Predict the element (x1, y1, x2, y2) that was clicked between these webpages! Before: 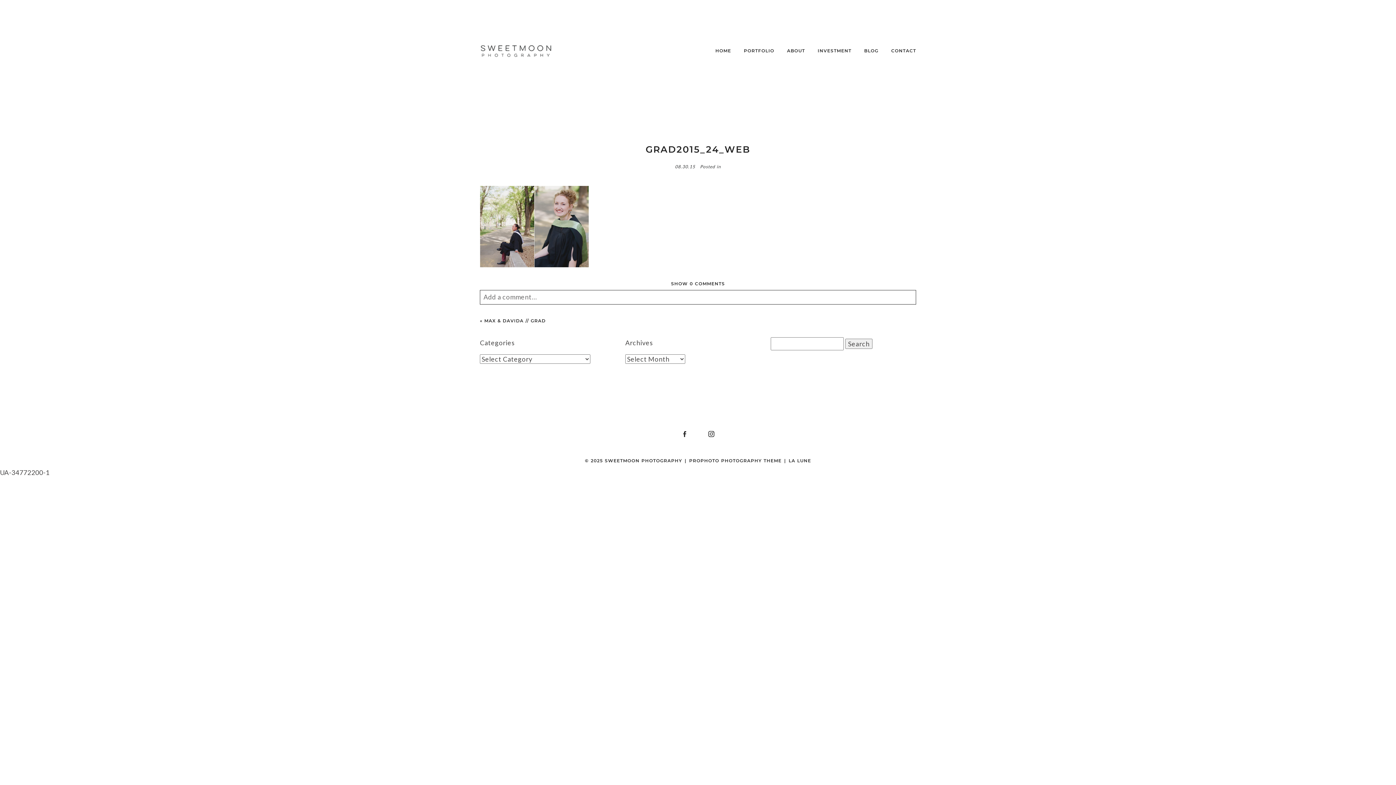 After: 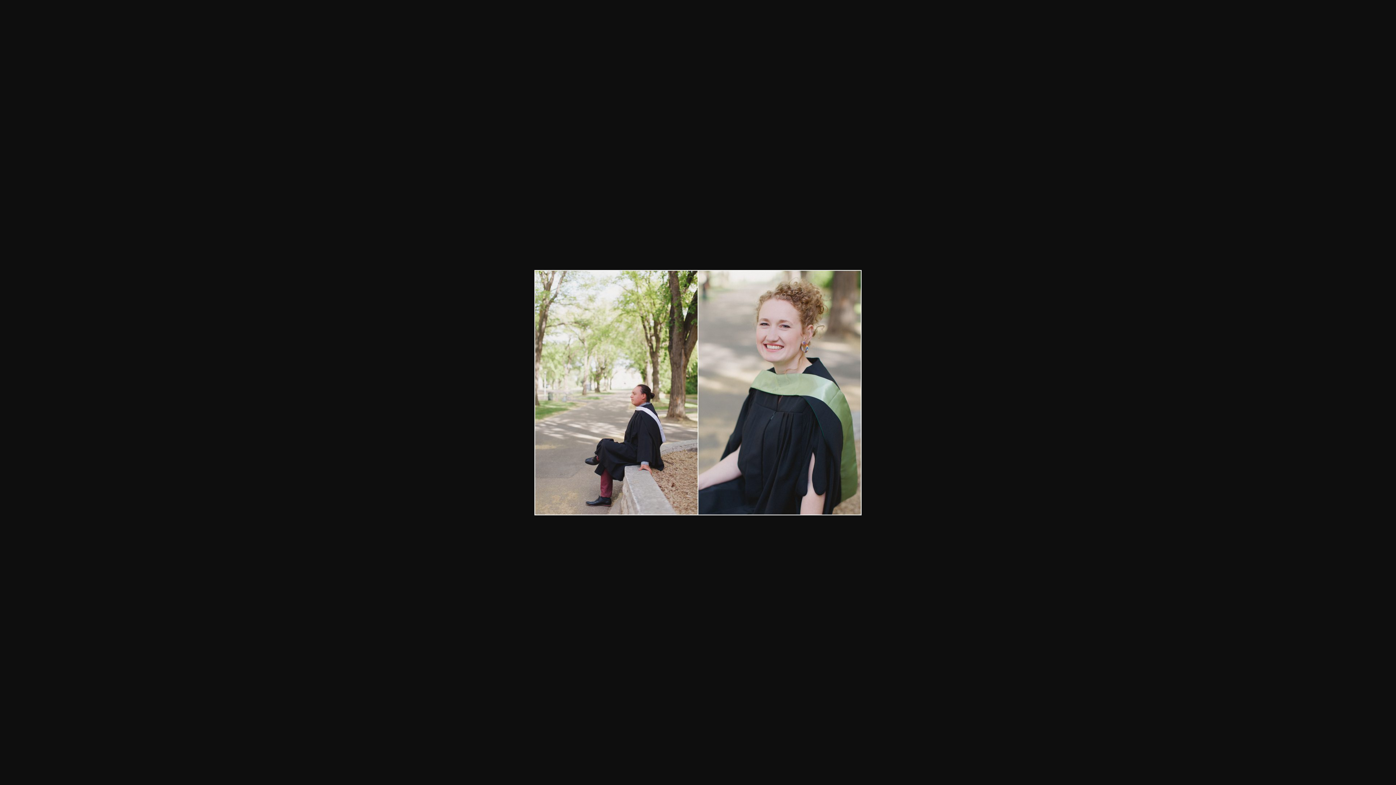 Action: bbox: (480, 260, 589, 268)